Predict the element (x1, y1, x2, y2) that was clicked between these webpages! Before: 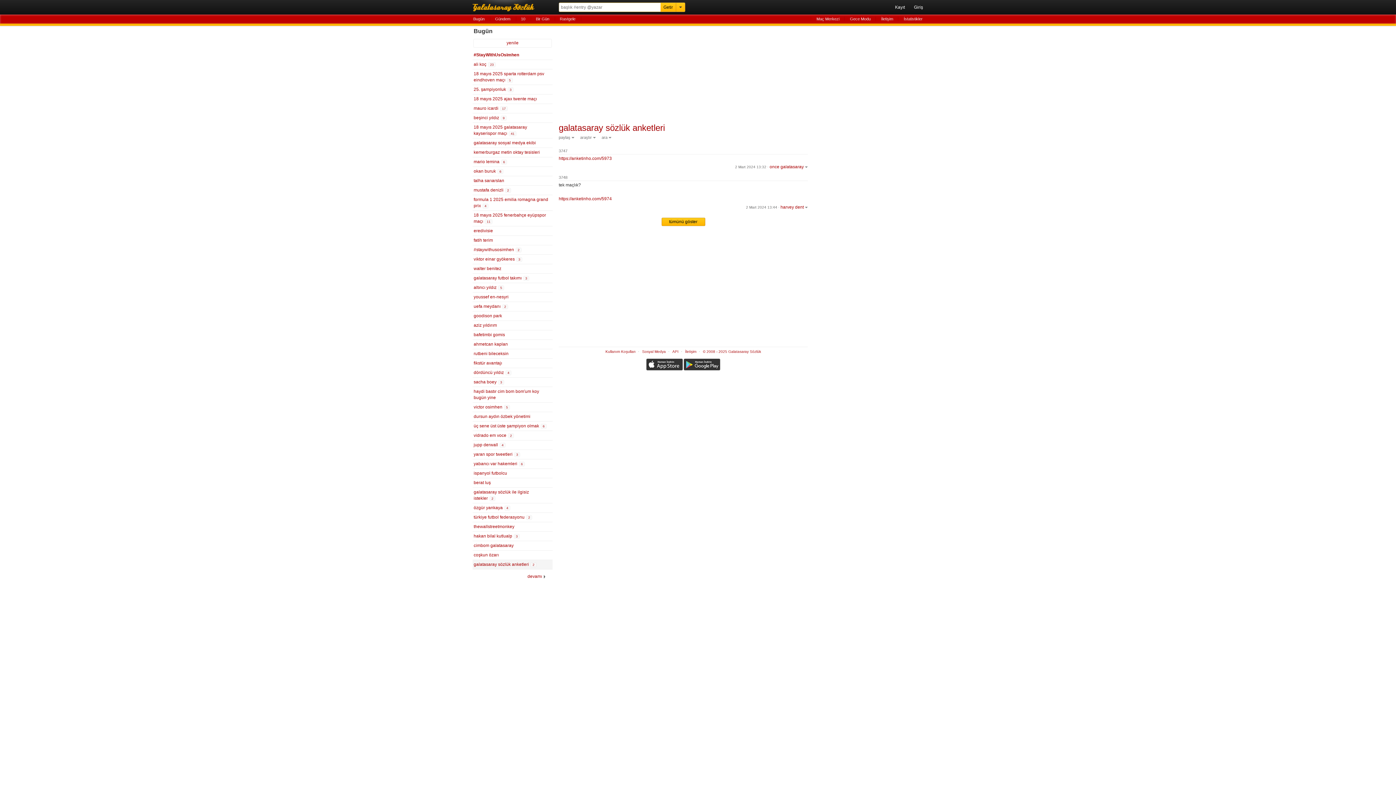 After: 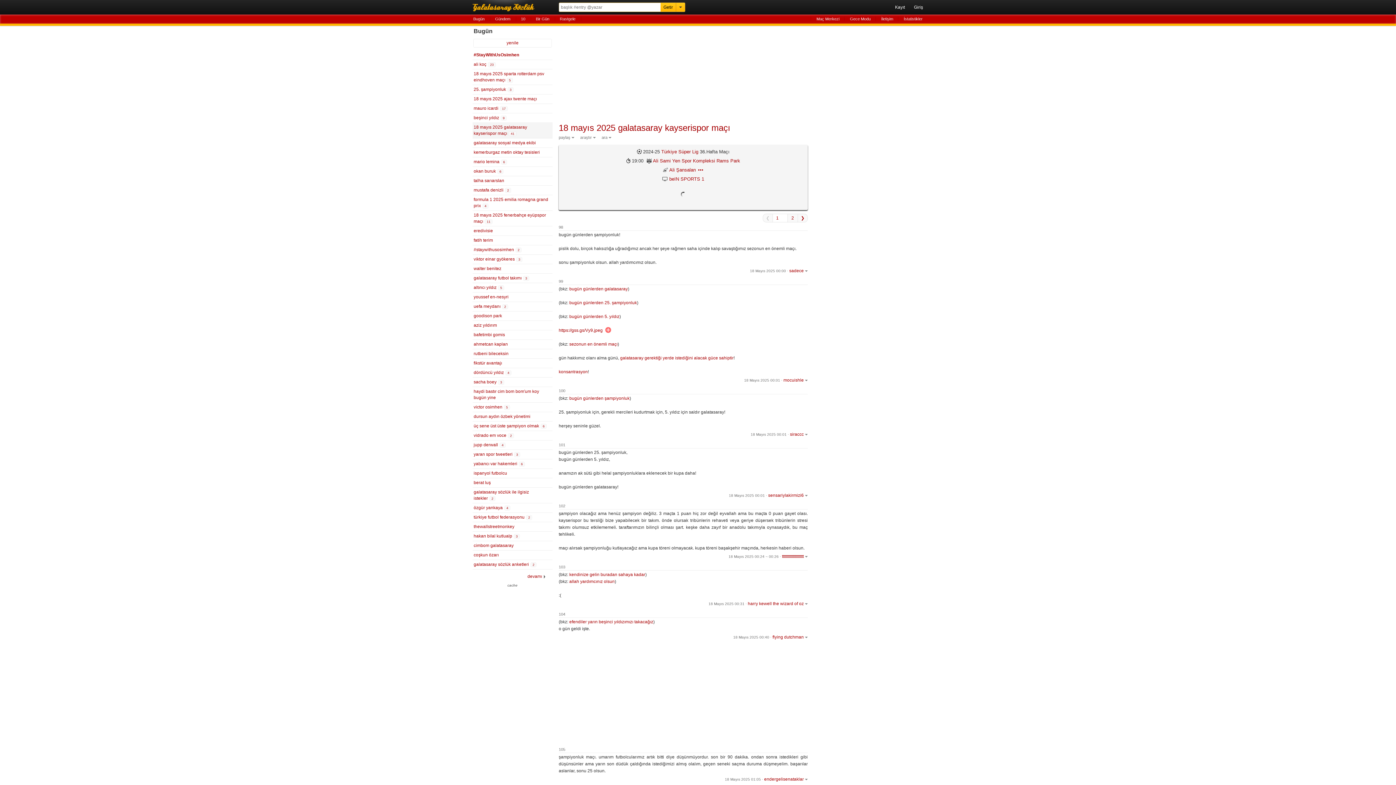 Action: label: 18 mayıs 2025 galatasaray kayserispor maçı 41 bbox: (472, 122, 552, 138)